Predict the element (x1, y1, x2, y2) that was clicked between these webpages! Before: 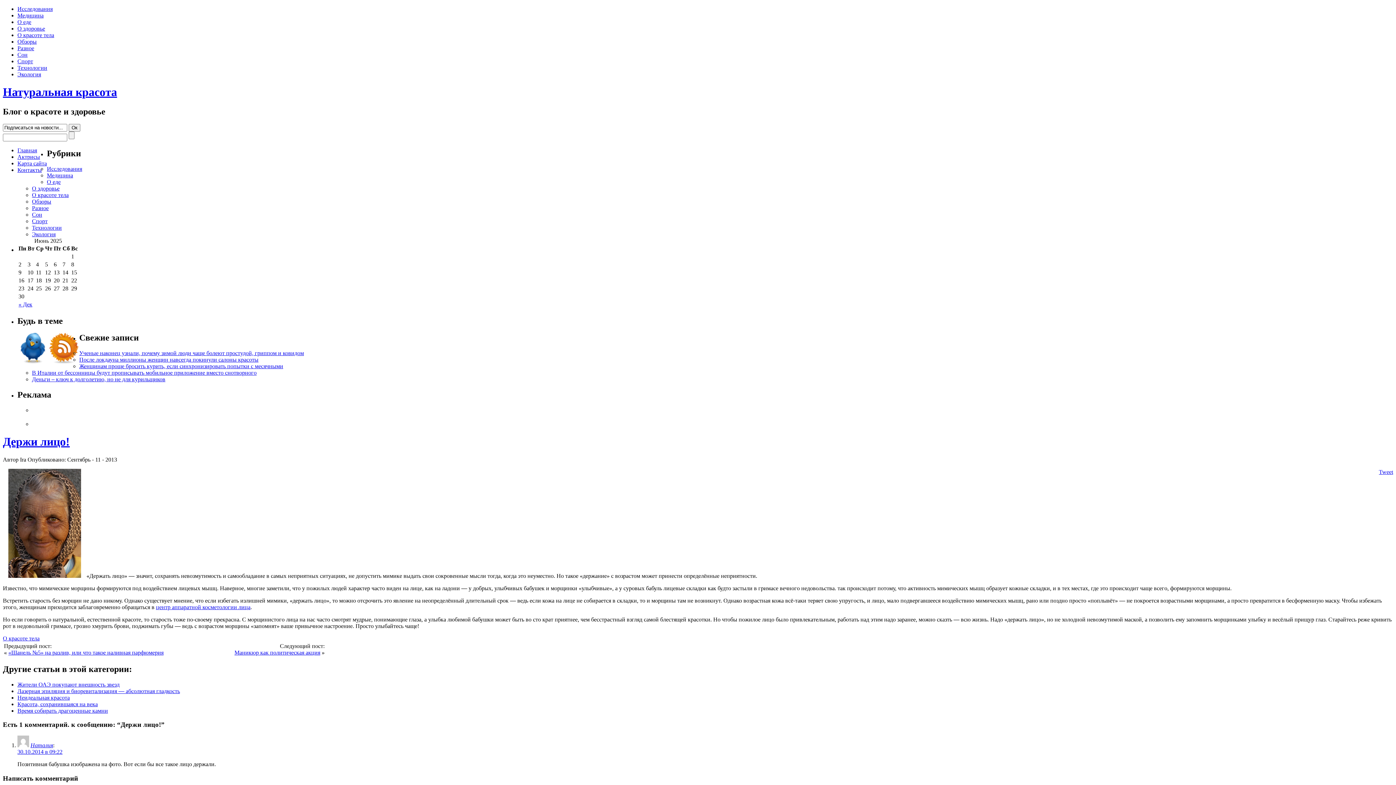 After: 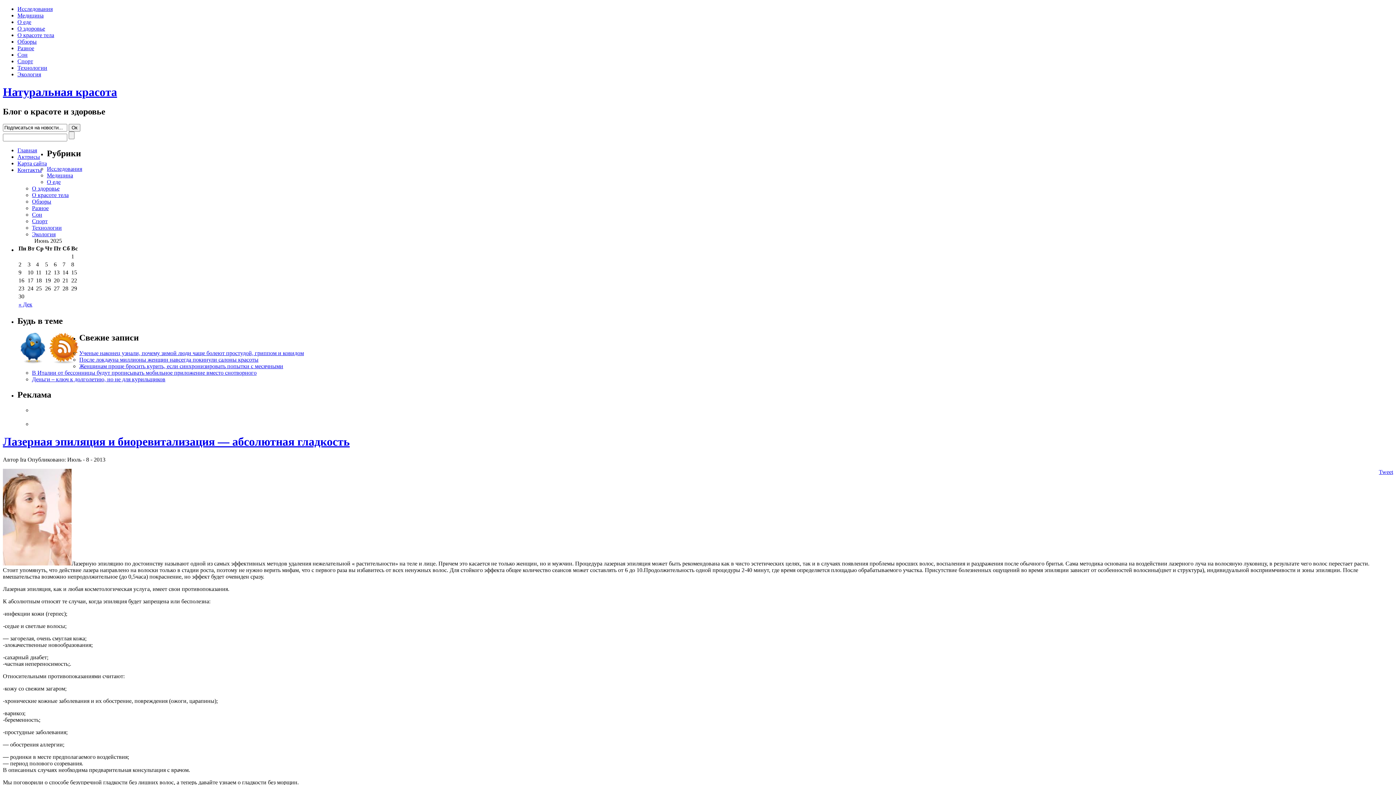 Action: label: Лазерная эпиляция и биоревитализация — абсолютная гладкость bbox: (17, 688, 180, 694)